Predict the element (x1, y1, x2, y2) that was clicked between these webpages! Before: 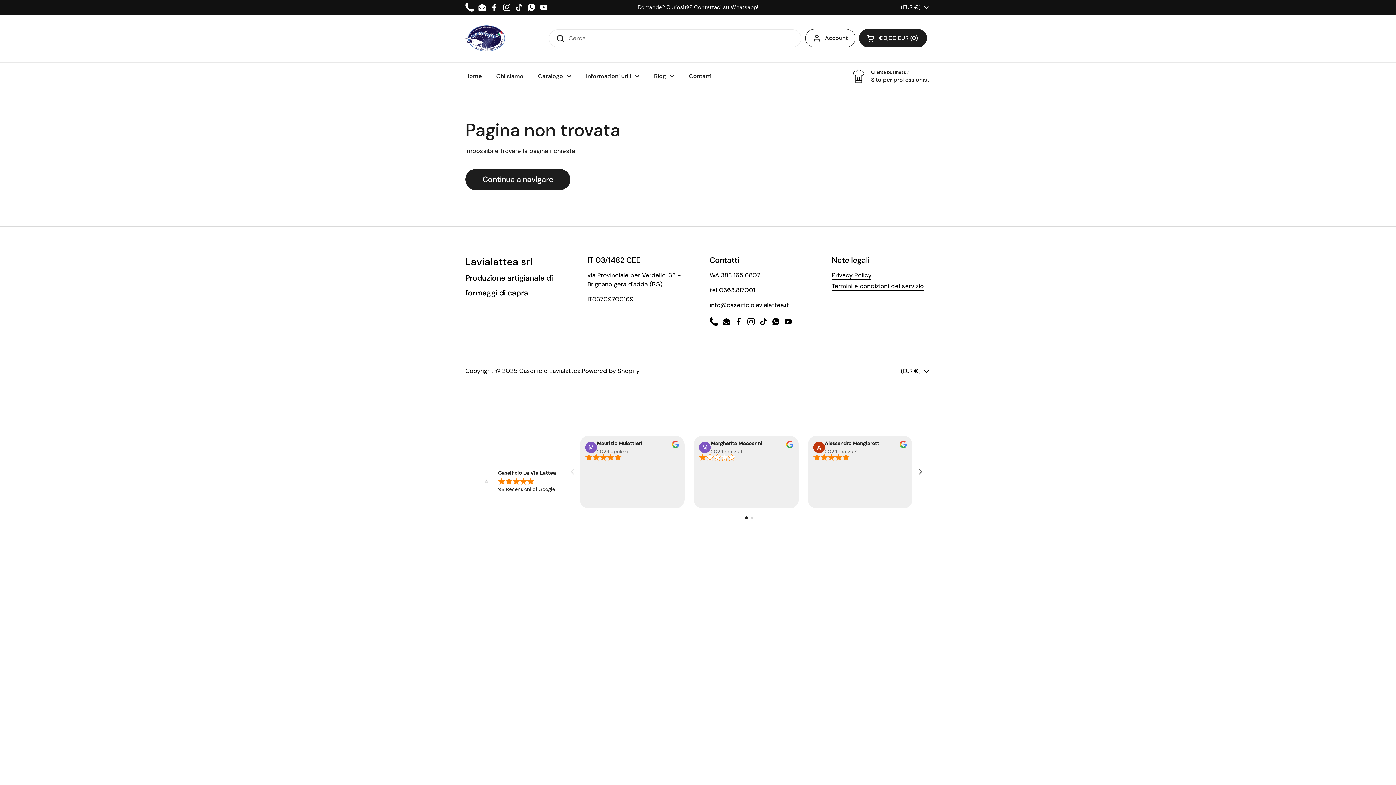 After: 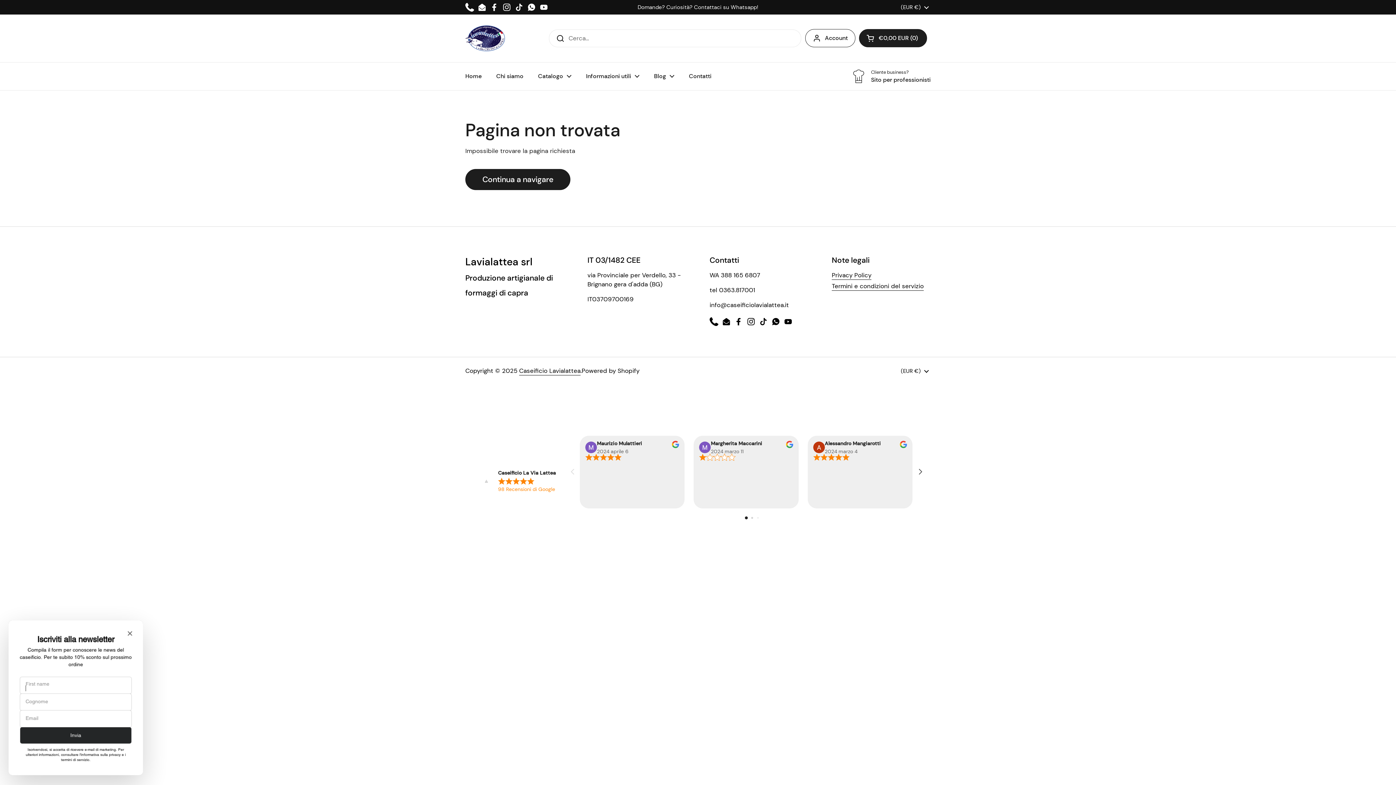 Action: bbox: (498, 486, 555, 492) label: 98 Recensioni di Google